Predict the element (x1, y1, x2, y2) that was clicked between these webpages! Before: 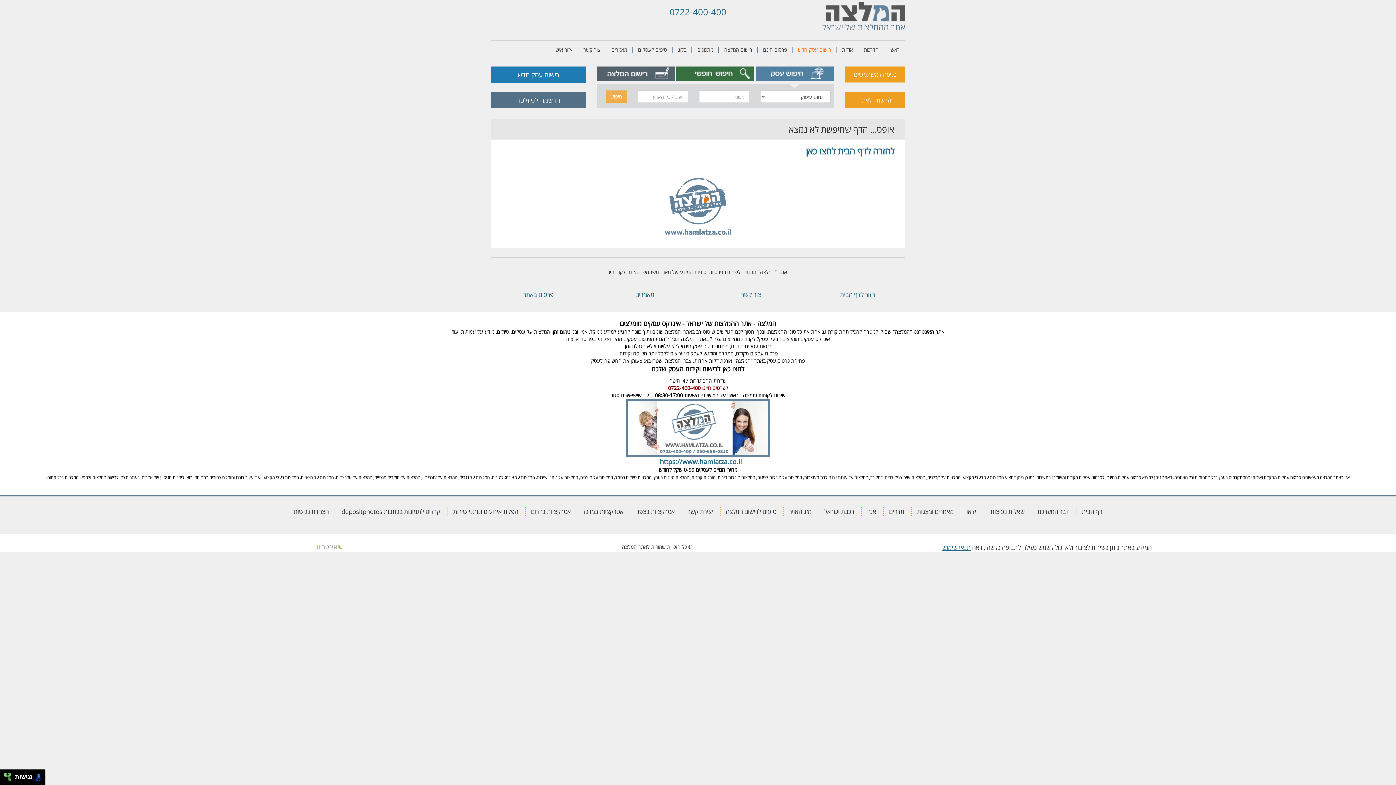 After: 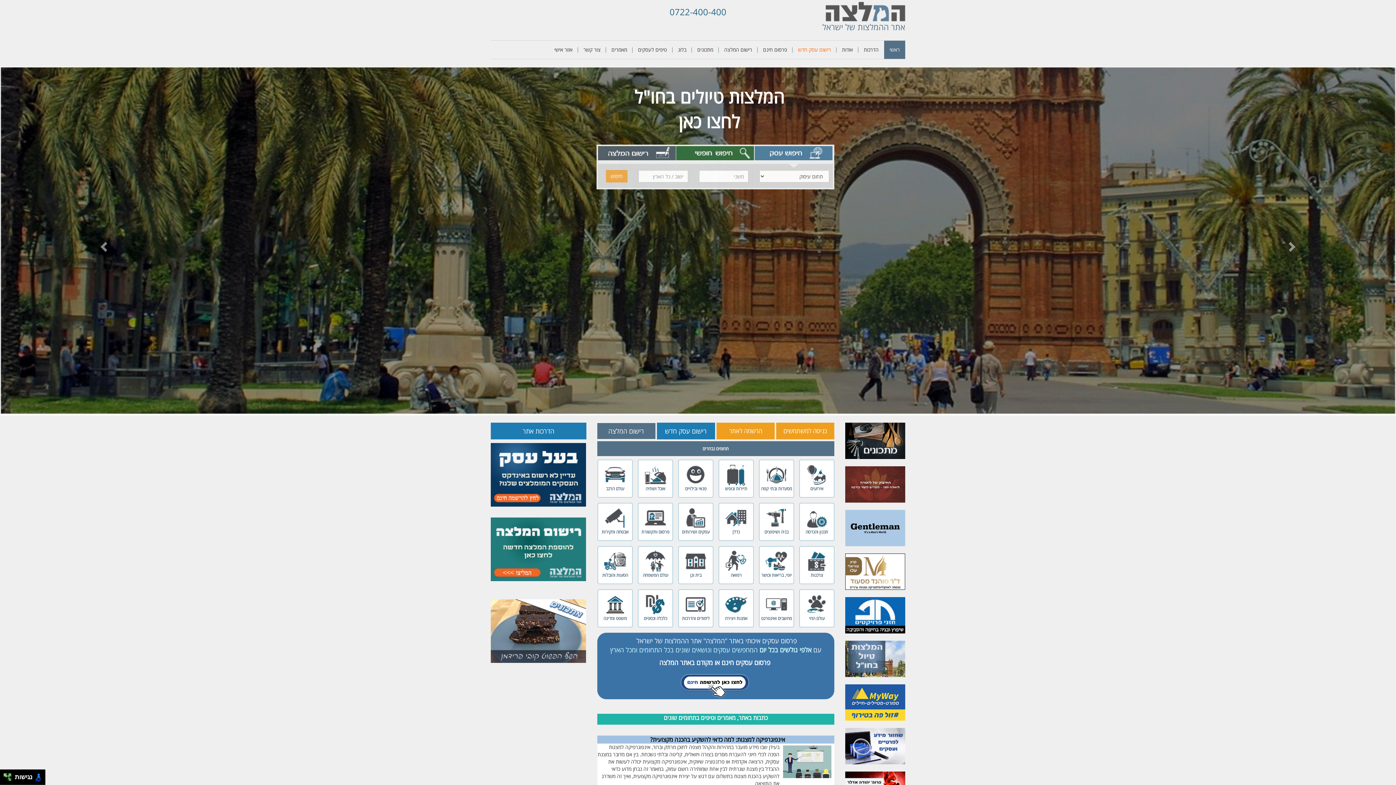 Action: bbox: (884, 40, 905, 58) label: ראשי